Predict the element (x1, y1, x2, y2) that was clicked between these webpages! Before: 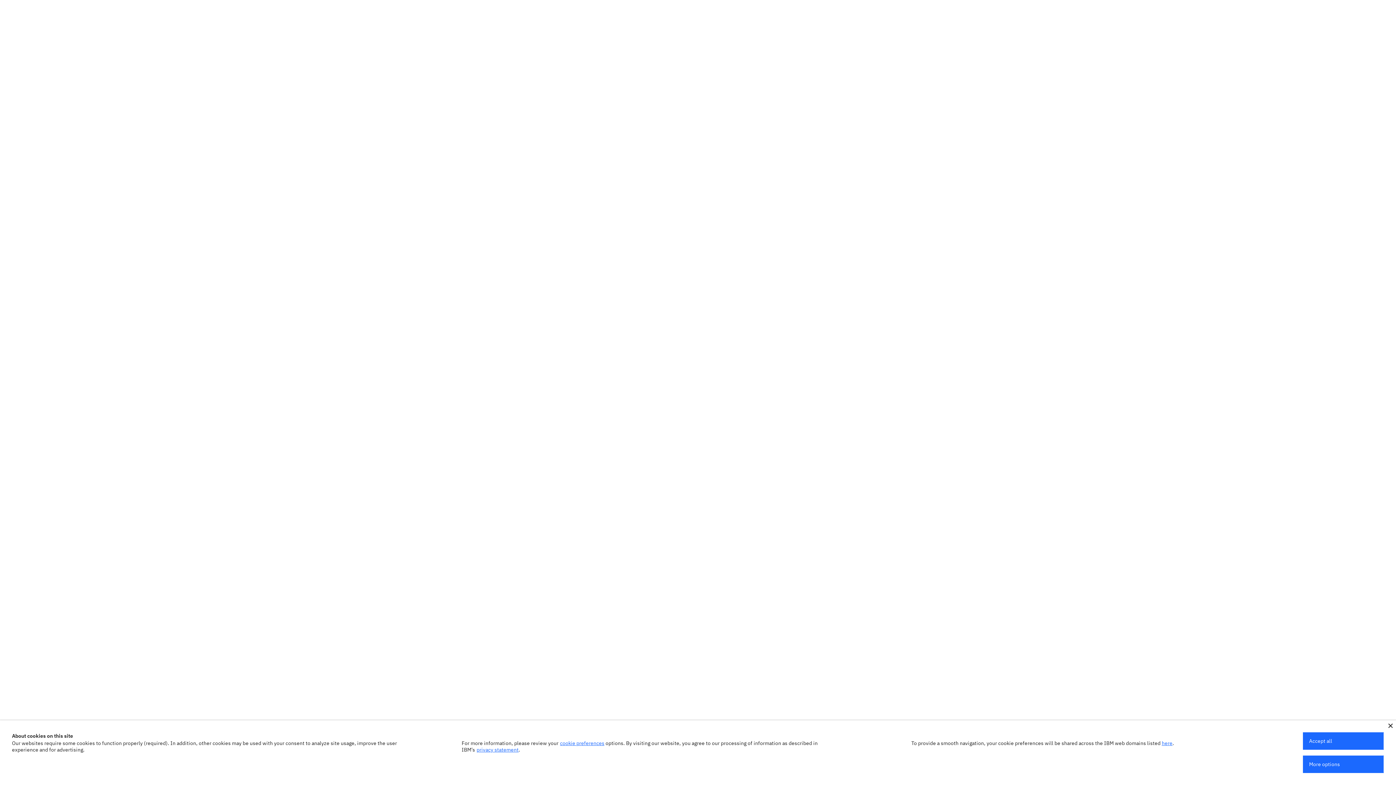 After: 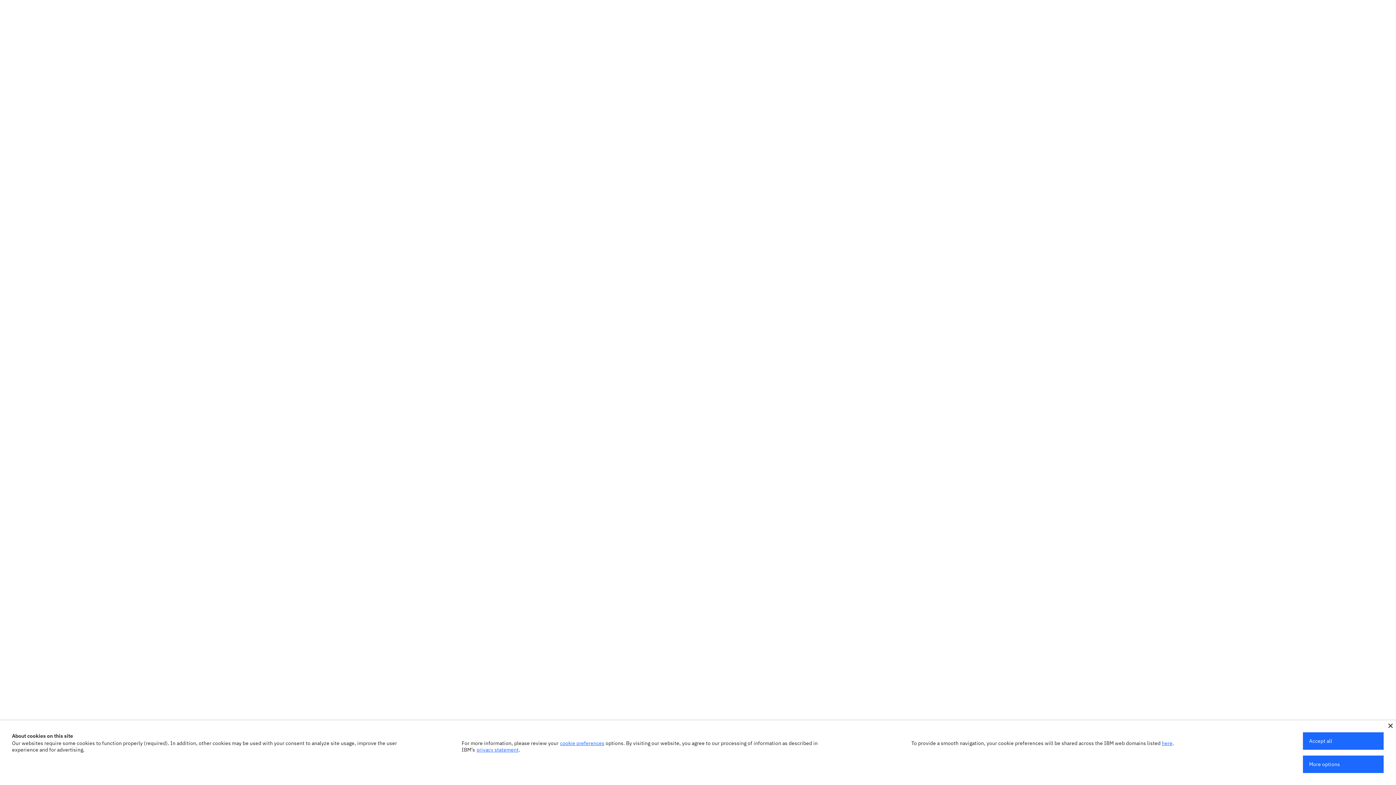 Action: label: privacy statement bbox: (476, 746, 518, 753)